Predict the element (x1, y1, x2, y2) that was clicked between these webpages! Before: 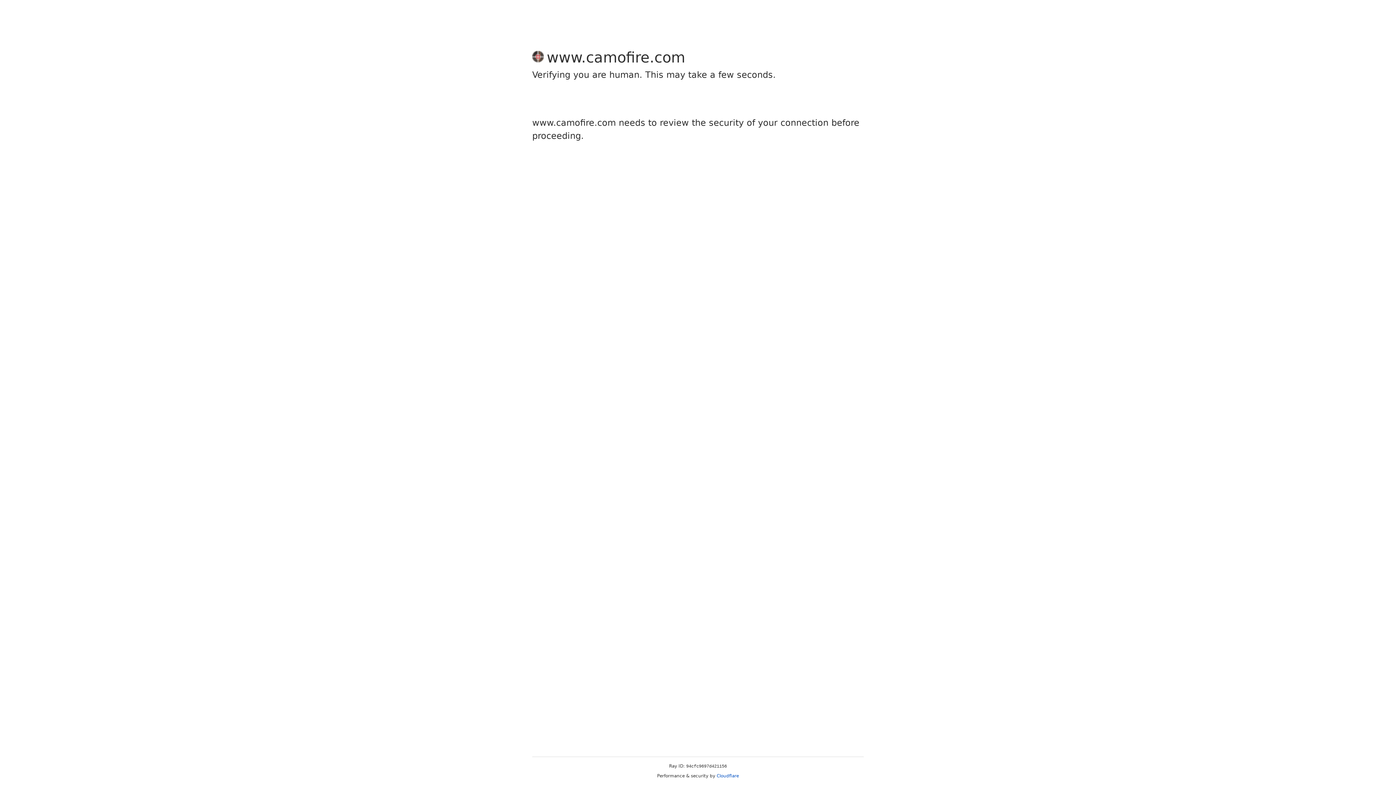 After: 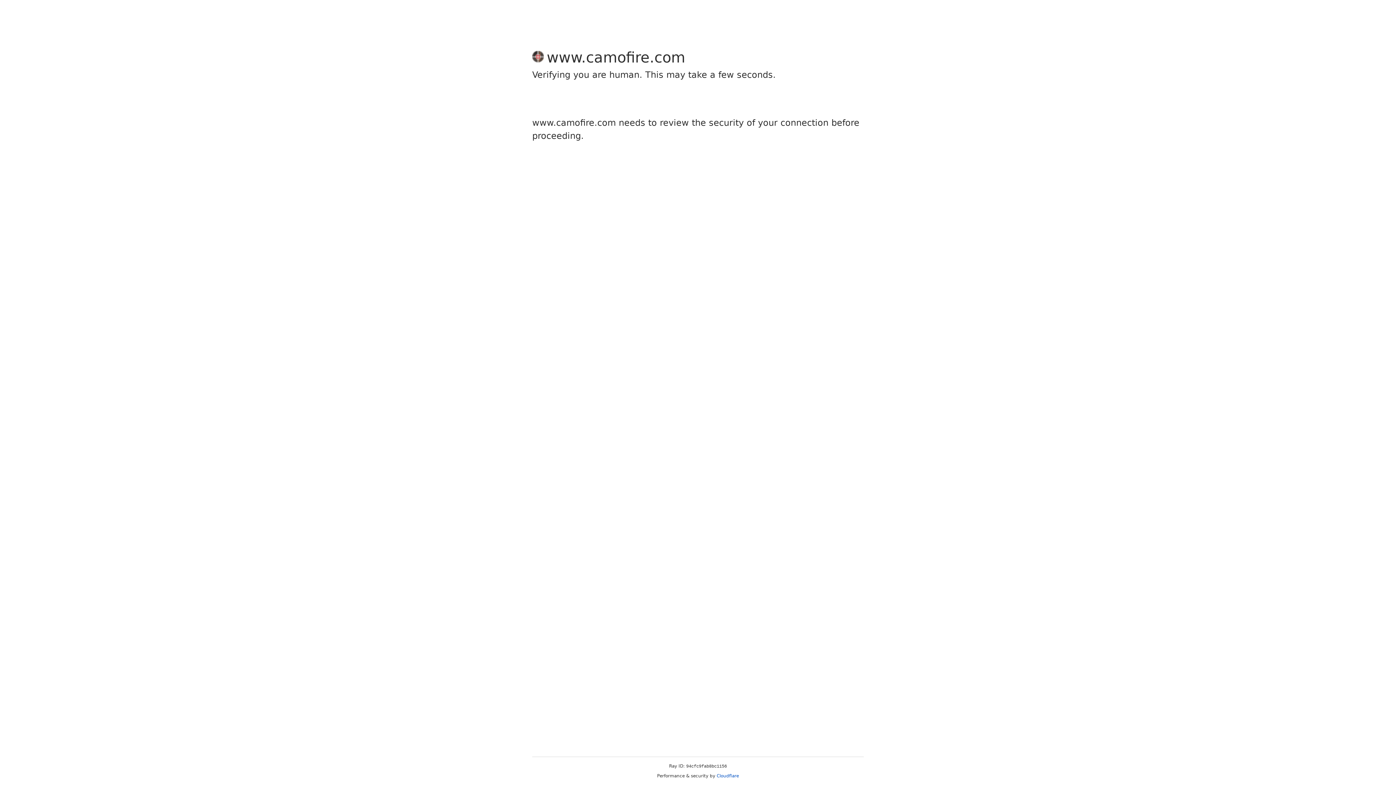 Action: label: Cloudflare bbox: (716, 773, 739, 778)